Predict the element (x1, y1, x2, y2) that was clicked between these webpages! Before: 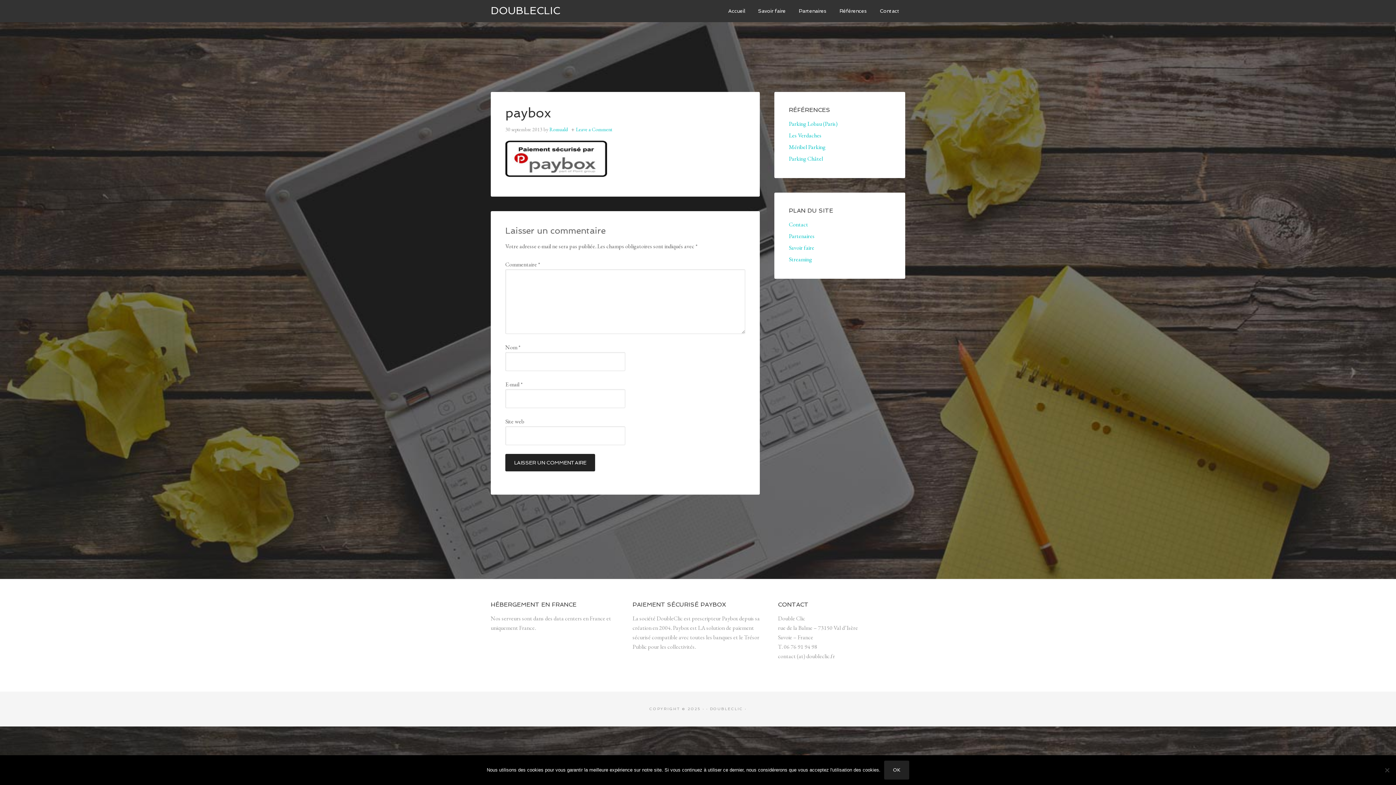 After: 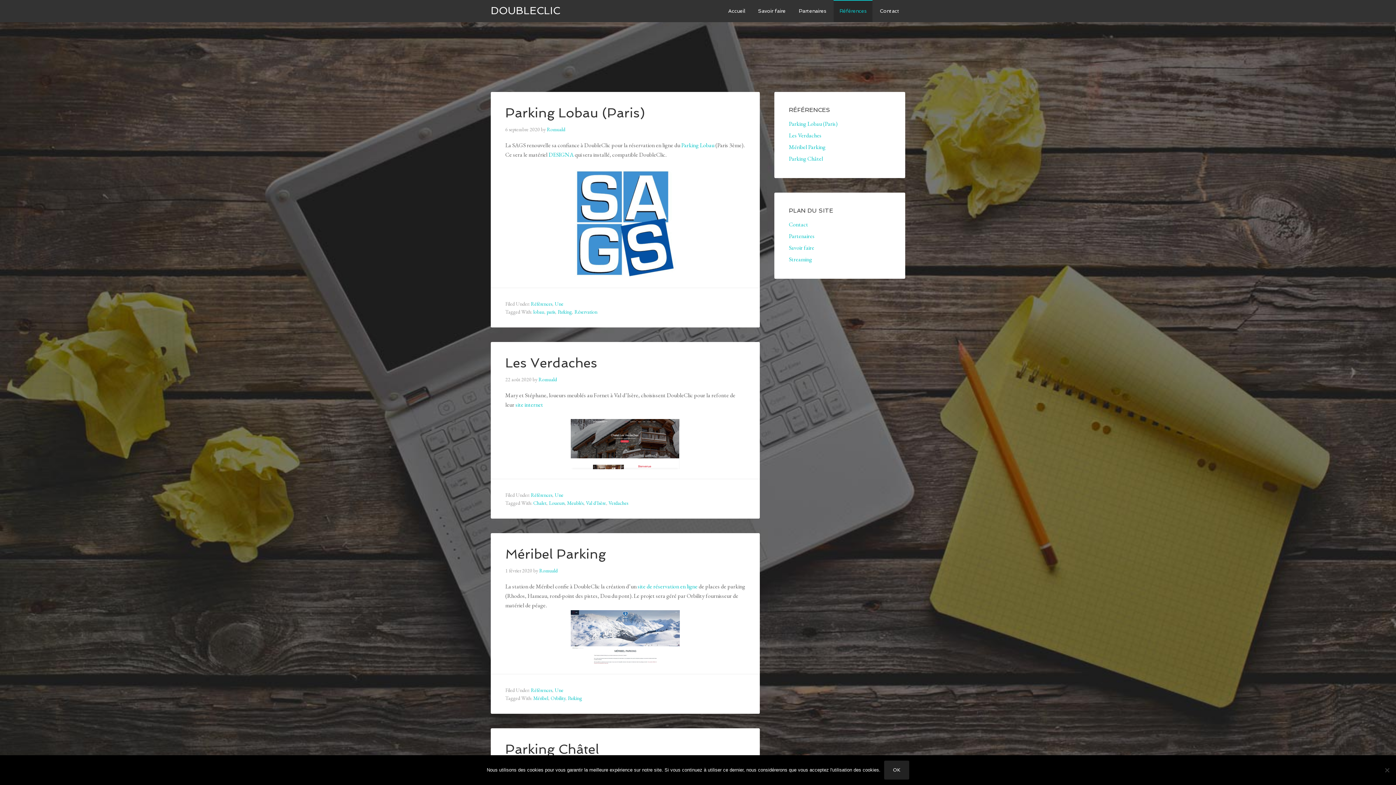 Action: bbox: (833, 0, 872, 22) label: Références